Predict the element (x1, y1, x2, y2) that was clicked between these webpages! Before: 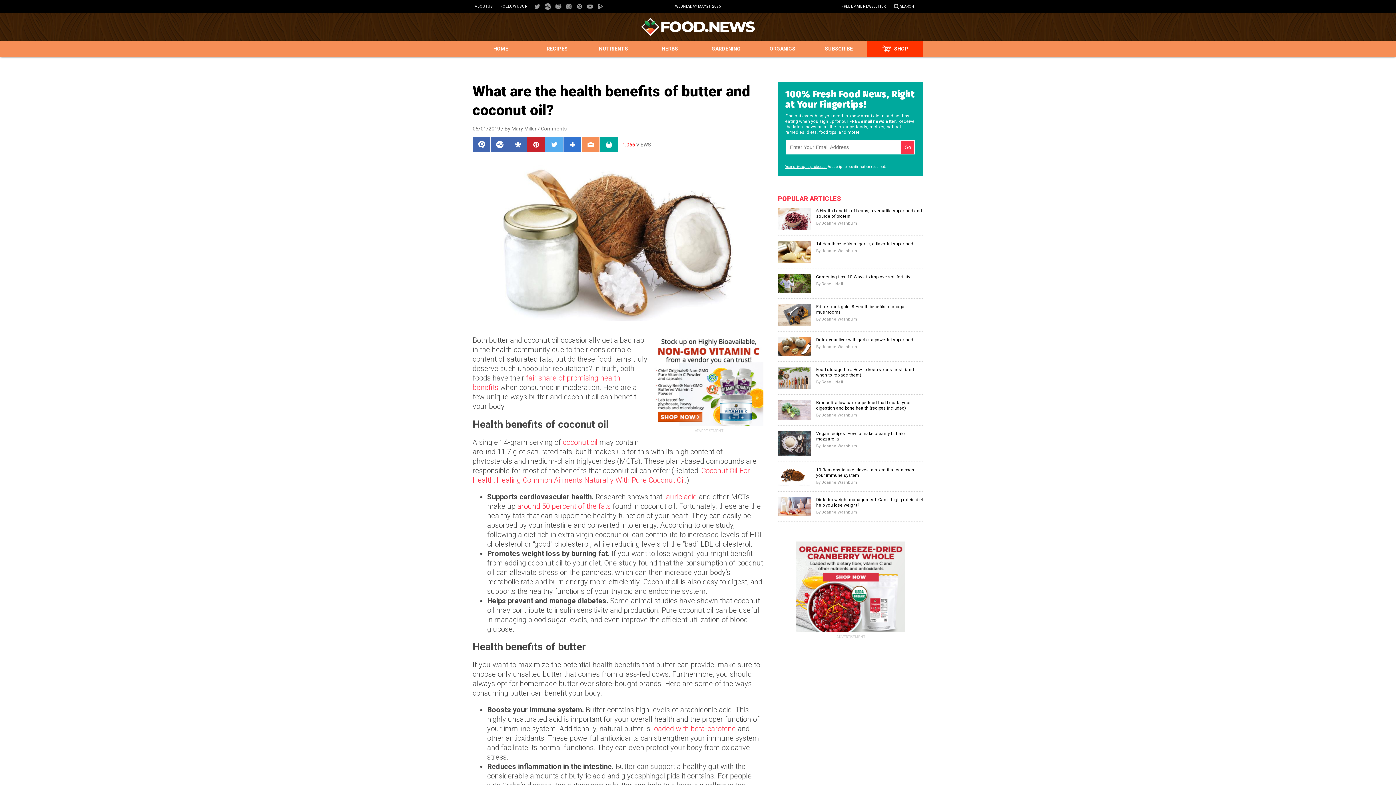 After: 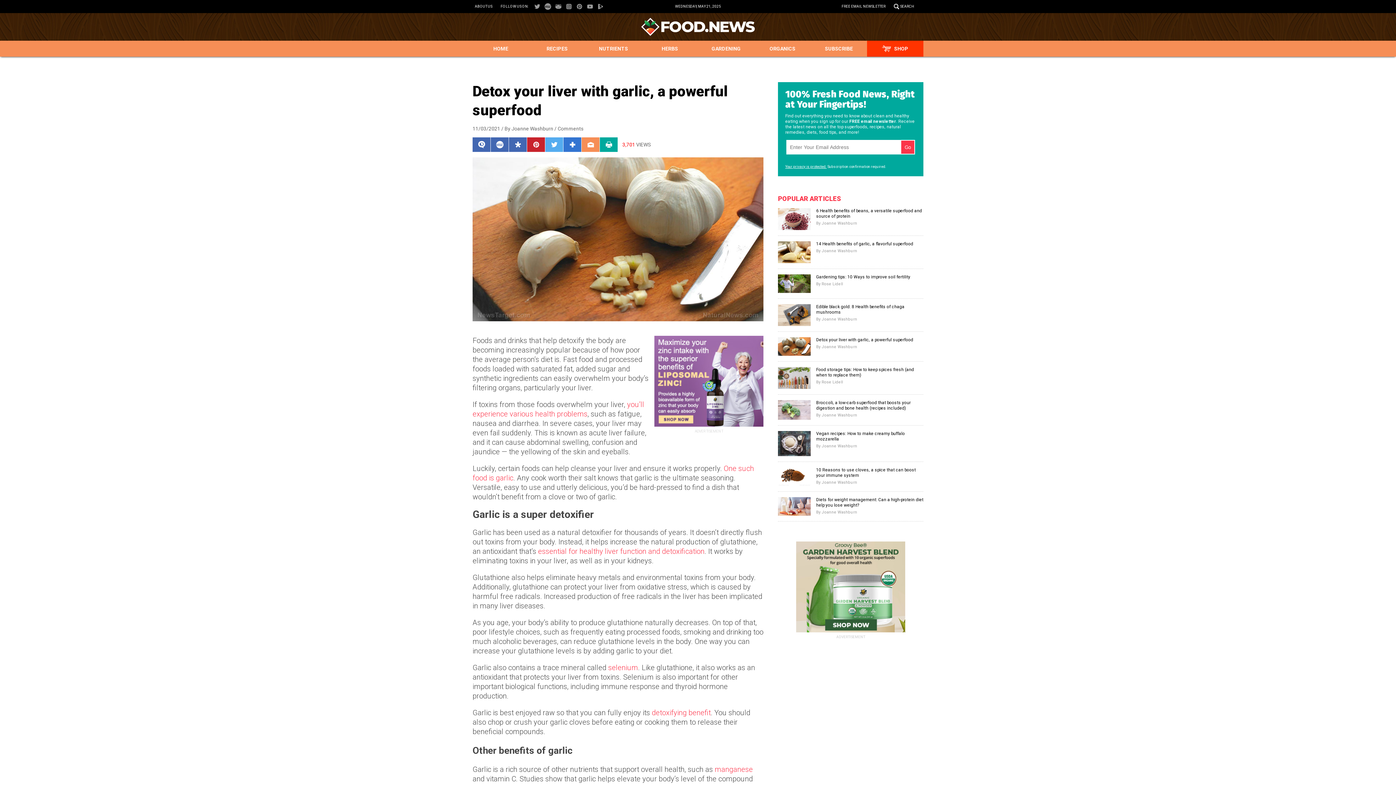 Action: bbox: (816, 337, 913, 342) label: Detox your liver with garlic, a powerful superfood